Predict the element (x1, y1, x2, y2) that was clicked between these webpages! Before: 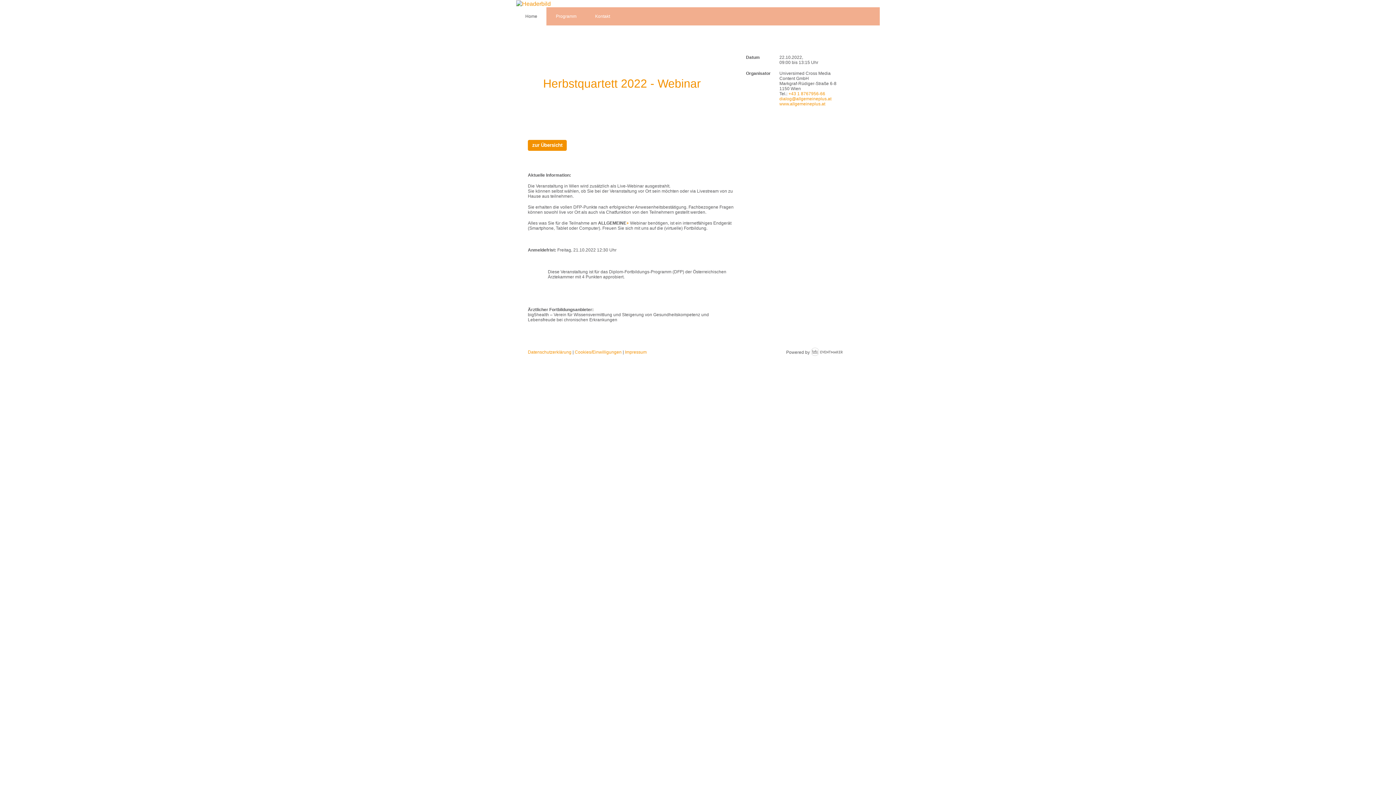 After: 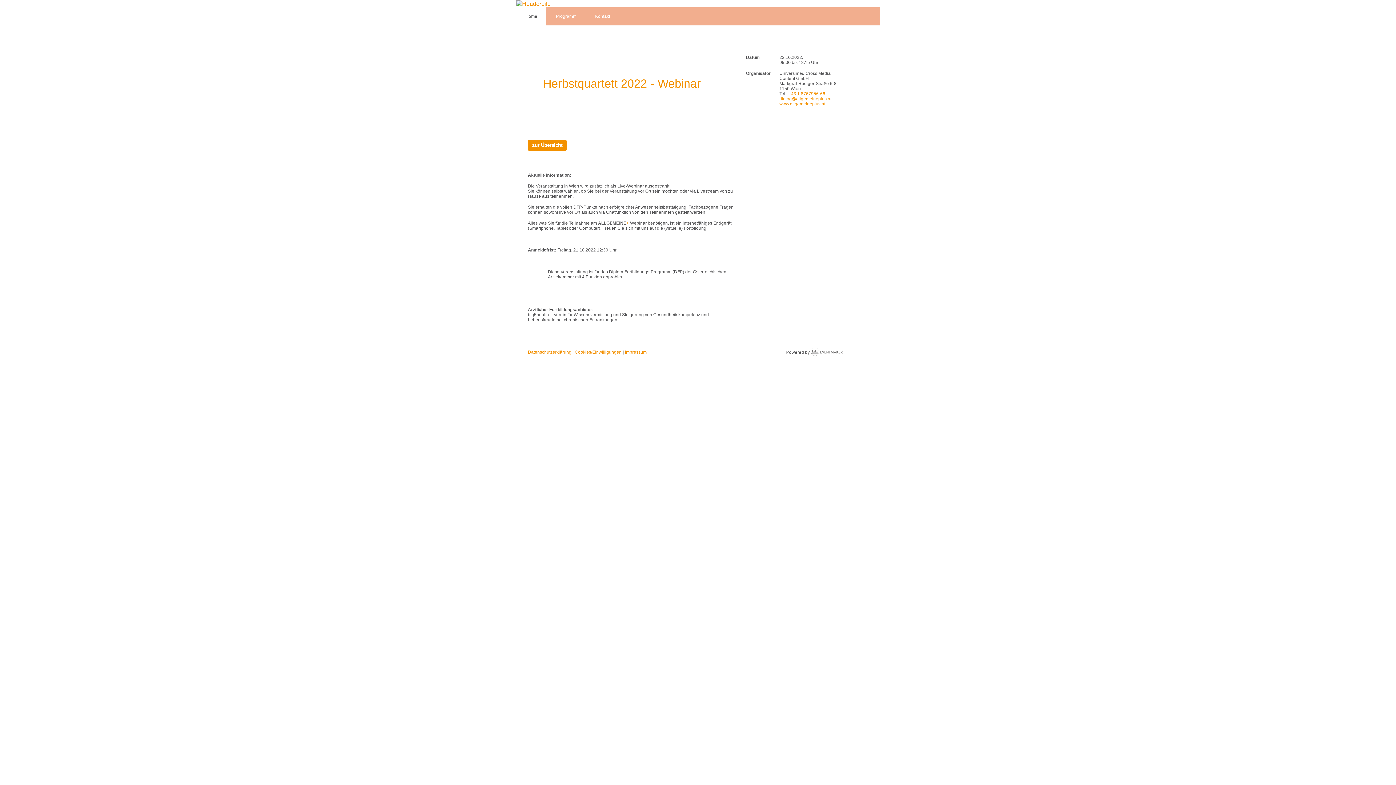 Action: bbox: (811, 350, 842, 355)